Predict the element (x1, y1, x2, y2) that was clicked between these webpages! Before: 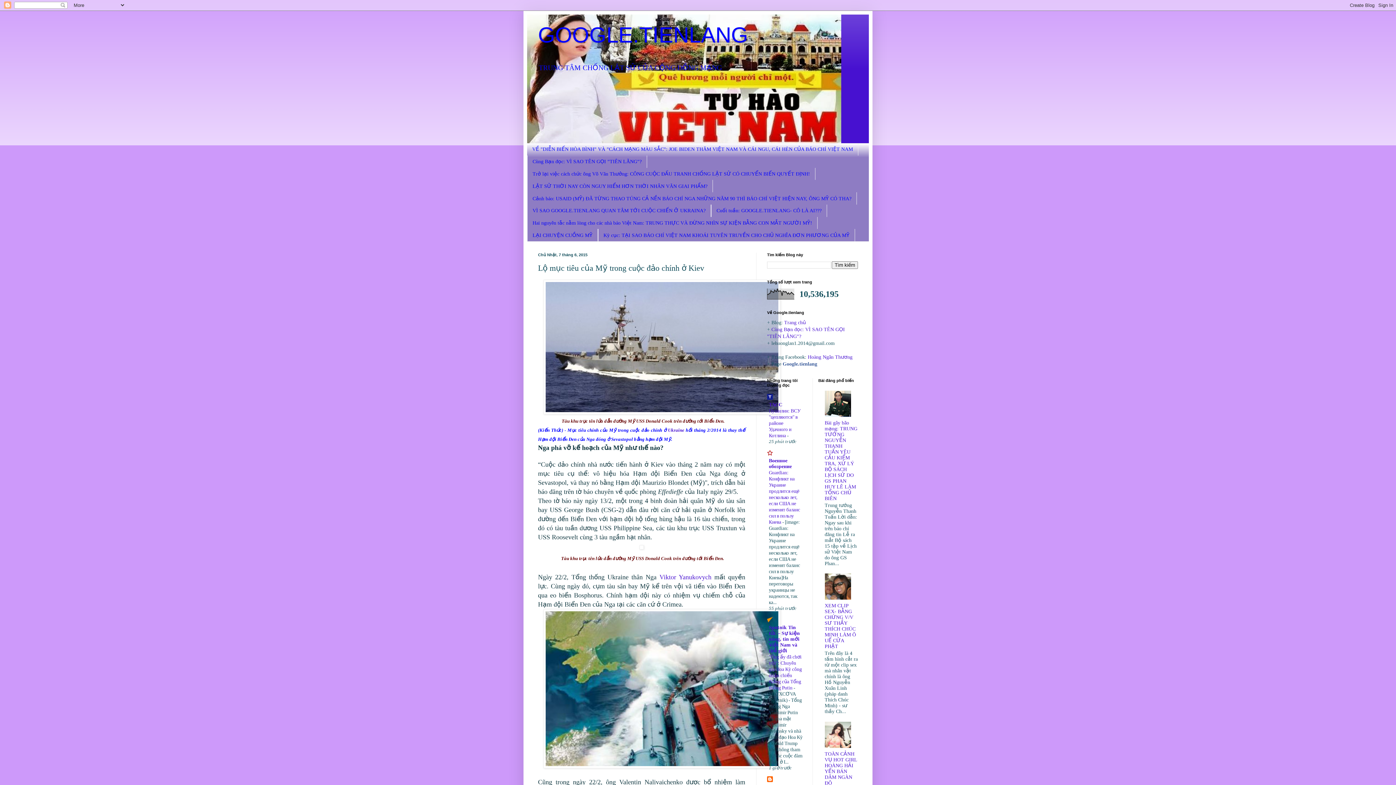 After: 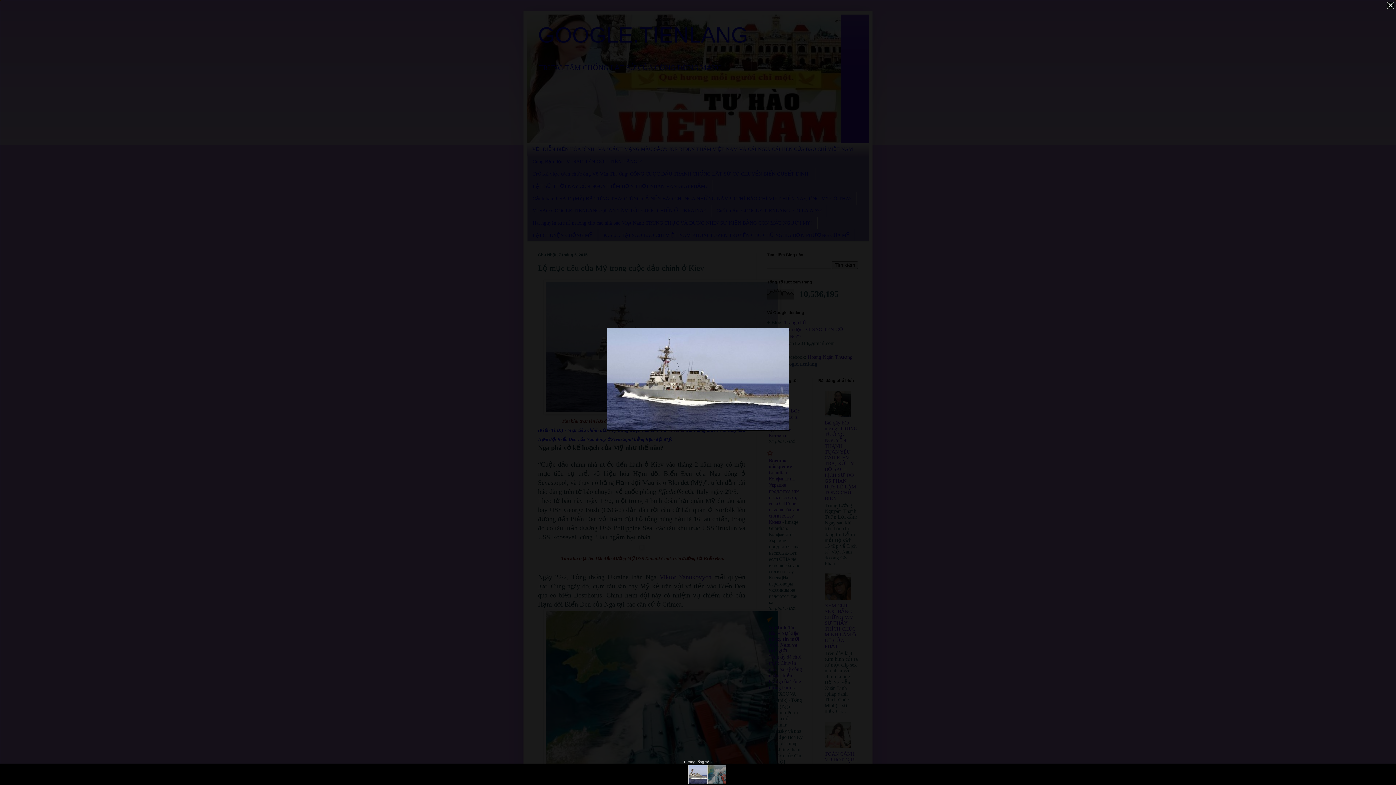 Action: bbox: (543, 409, 780, 415)